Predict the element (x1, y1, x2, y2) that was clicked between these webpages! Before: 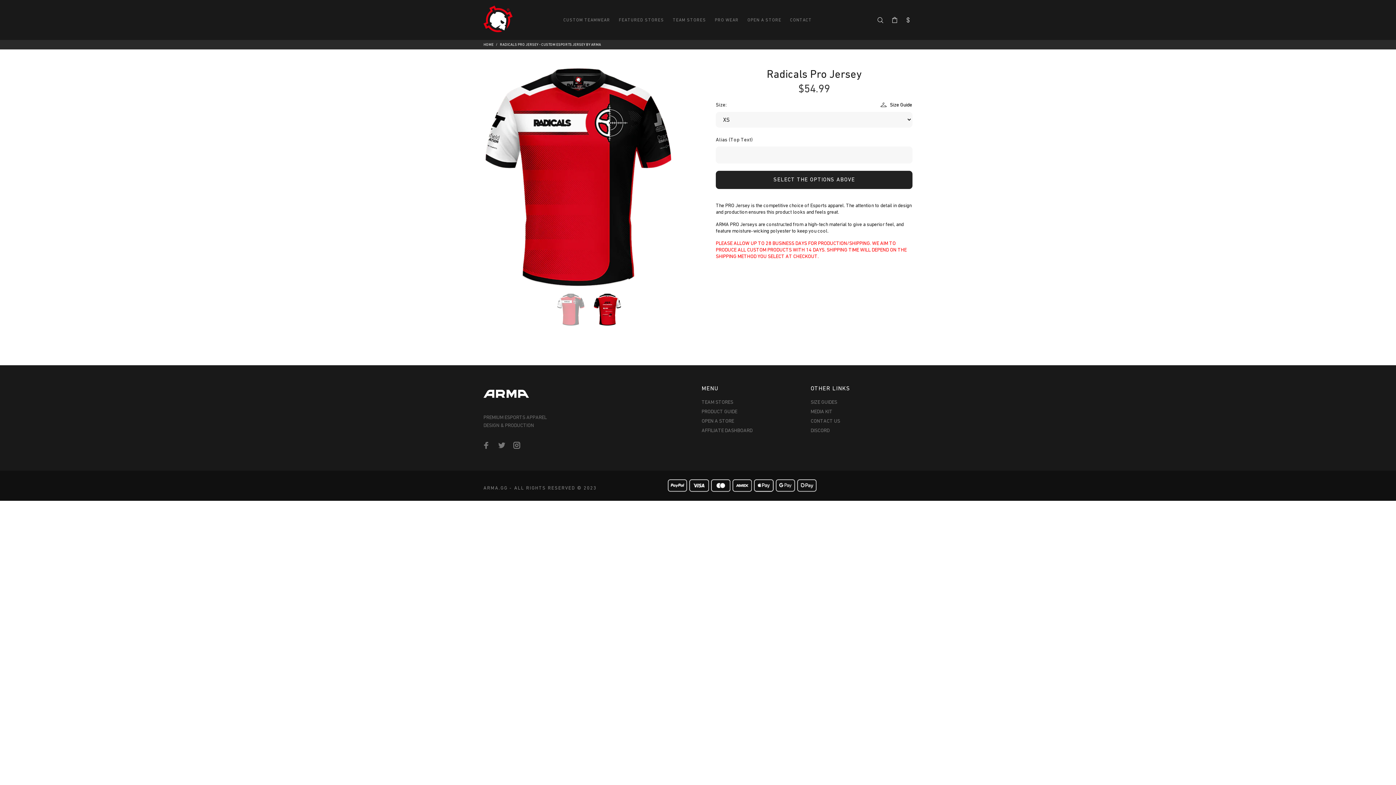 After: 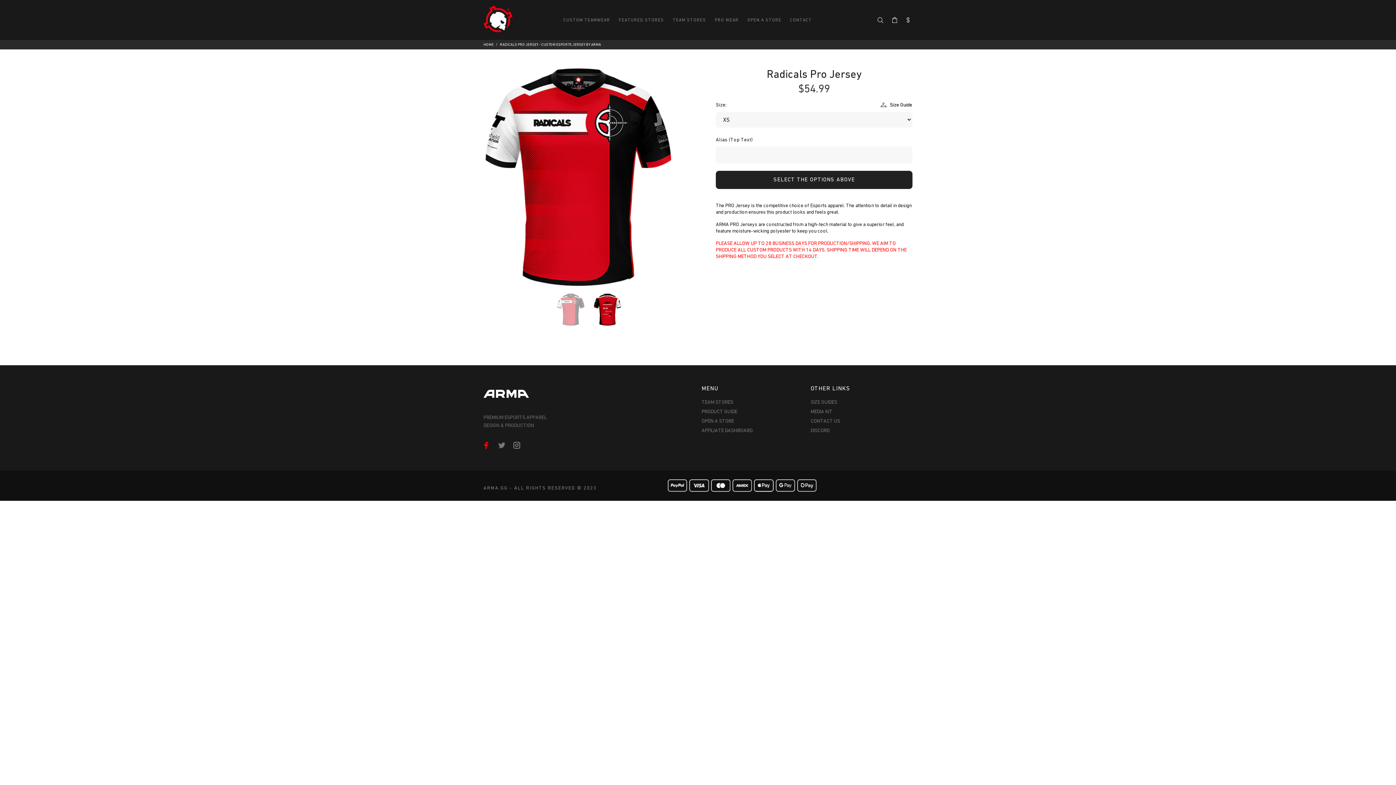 Action: bbox: (480, 439, 492, 451)